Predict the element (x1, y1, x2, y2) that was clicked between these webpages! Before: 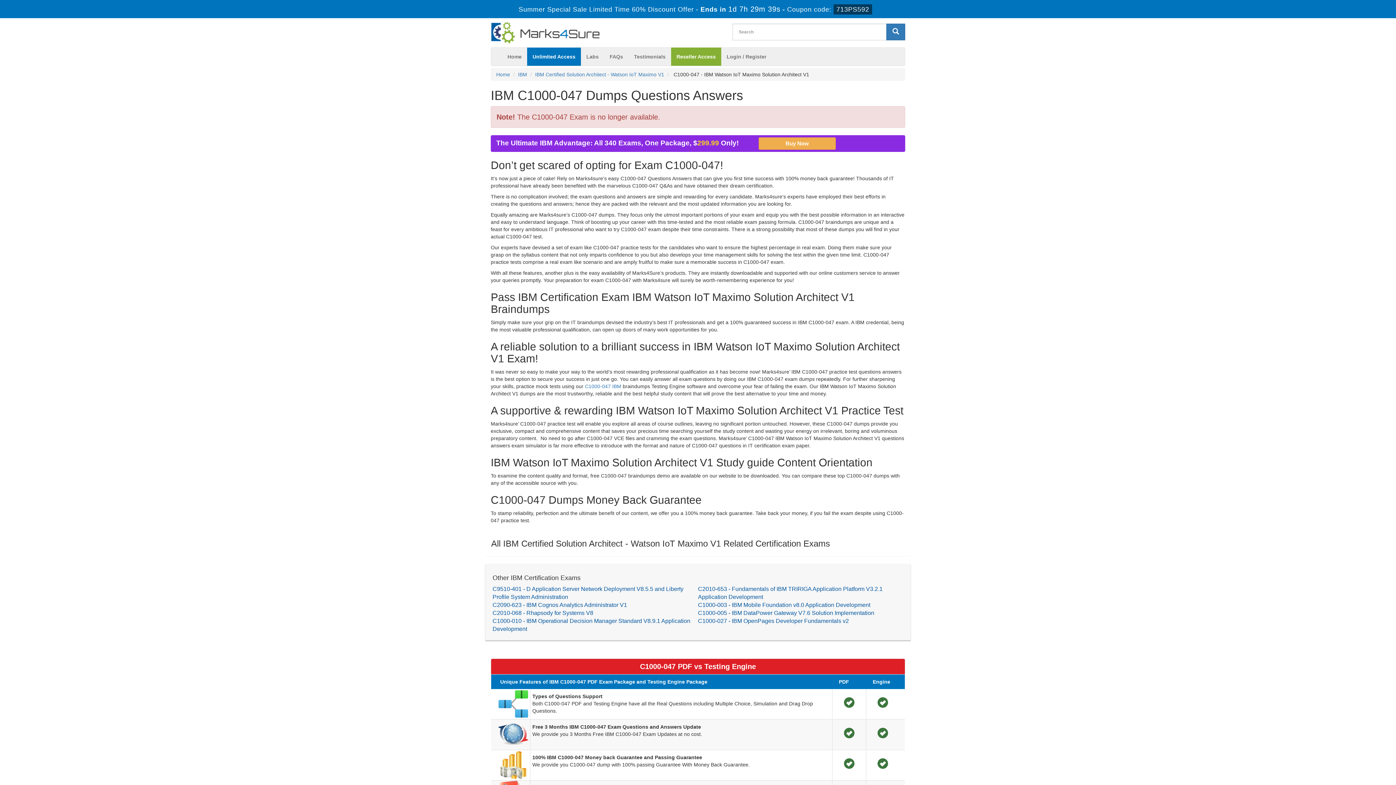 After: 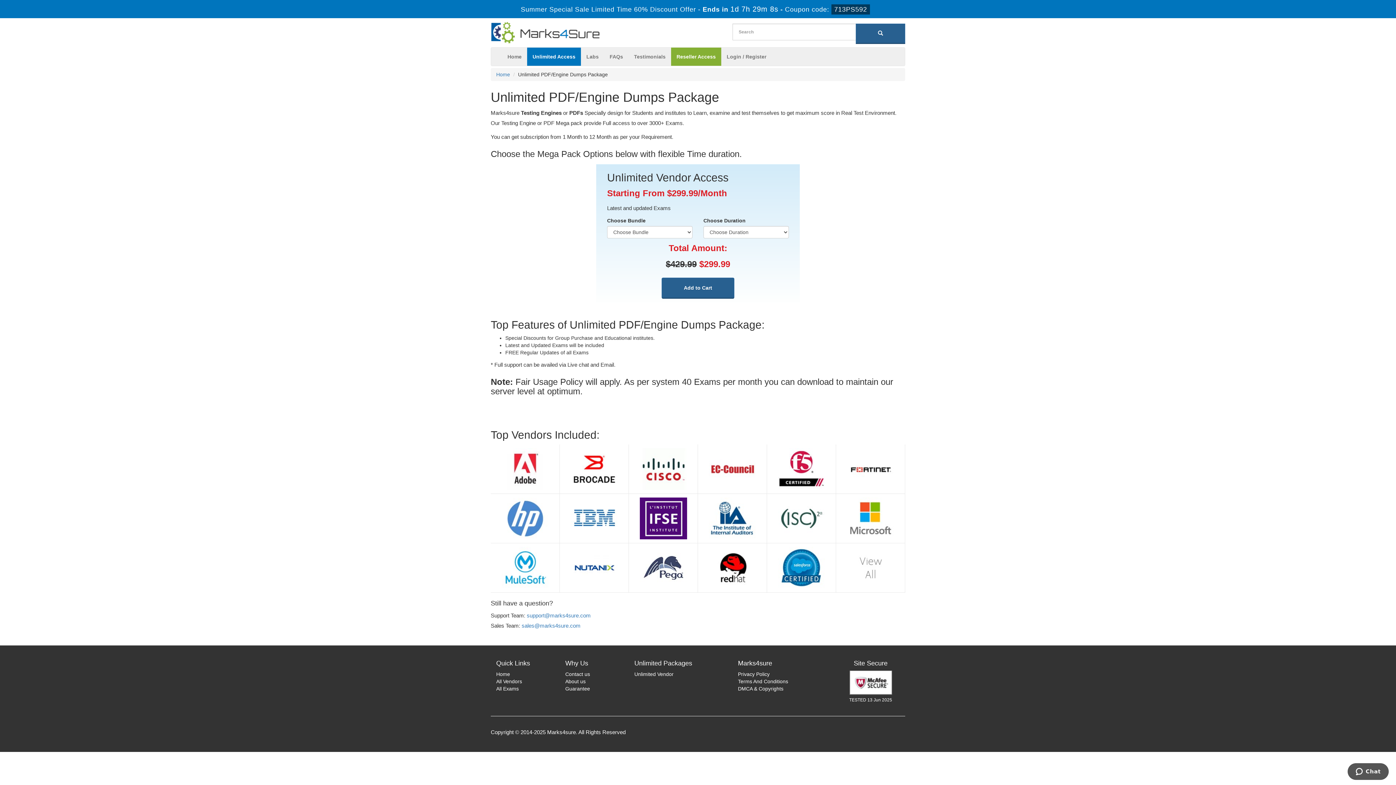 Action: label: Unlimited Access bbox: (527, 47, 581, 65)